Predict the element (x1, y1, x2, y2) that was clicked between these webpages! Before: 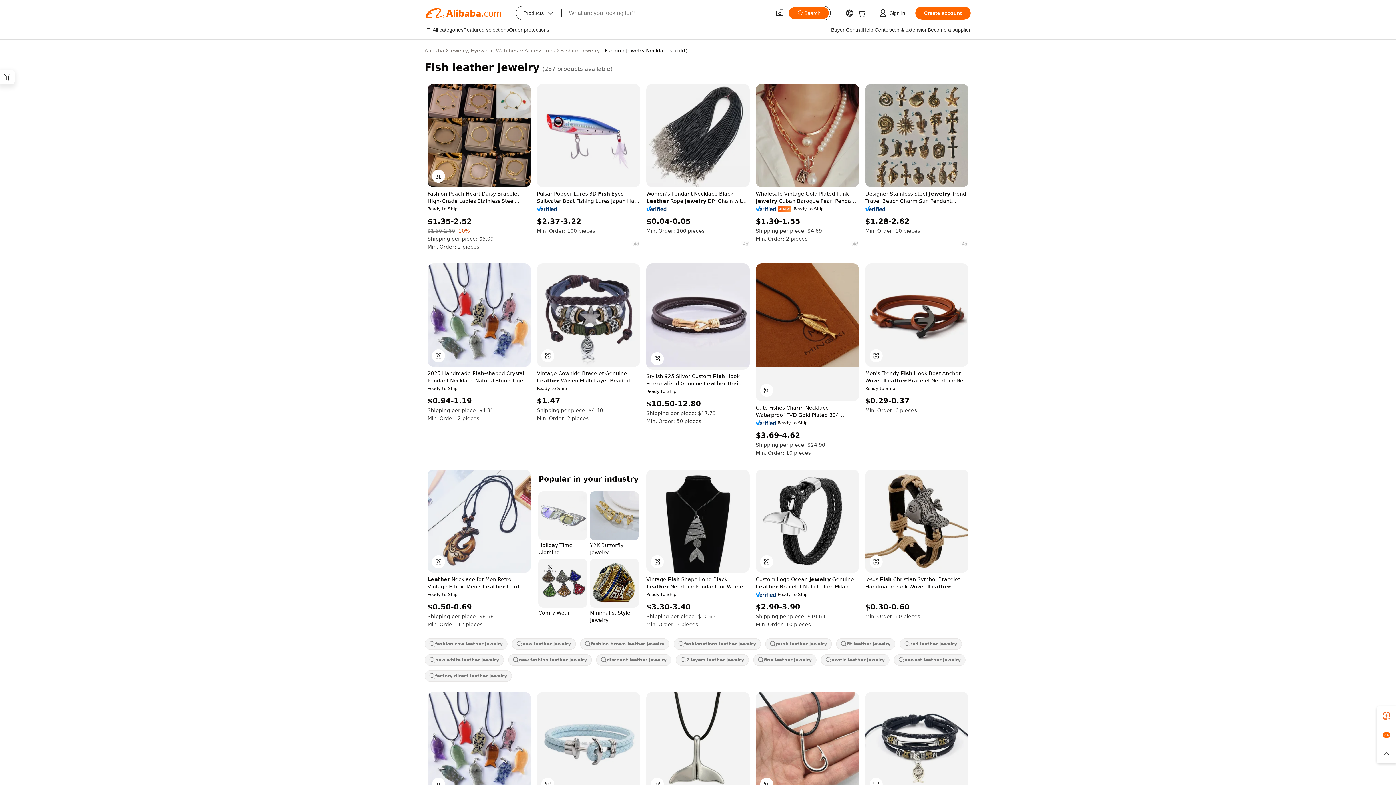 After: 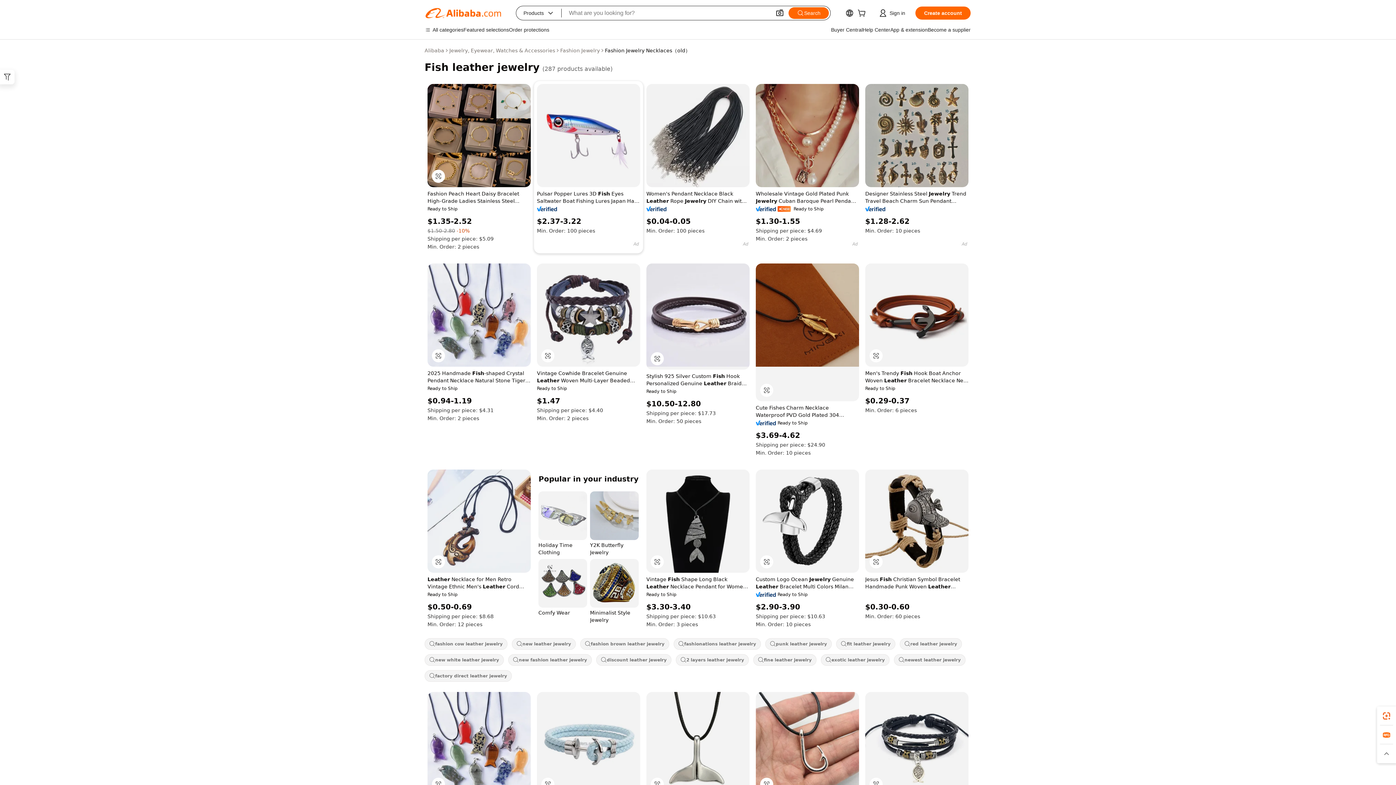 Action: bbox: (537, 206, 557, 211)